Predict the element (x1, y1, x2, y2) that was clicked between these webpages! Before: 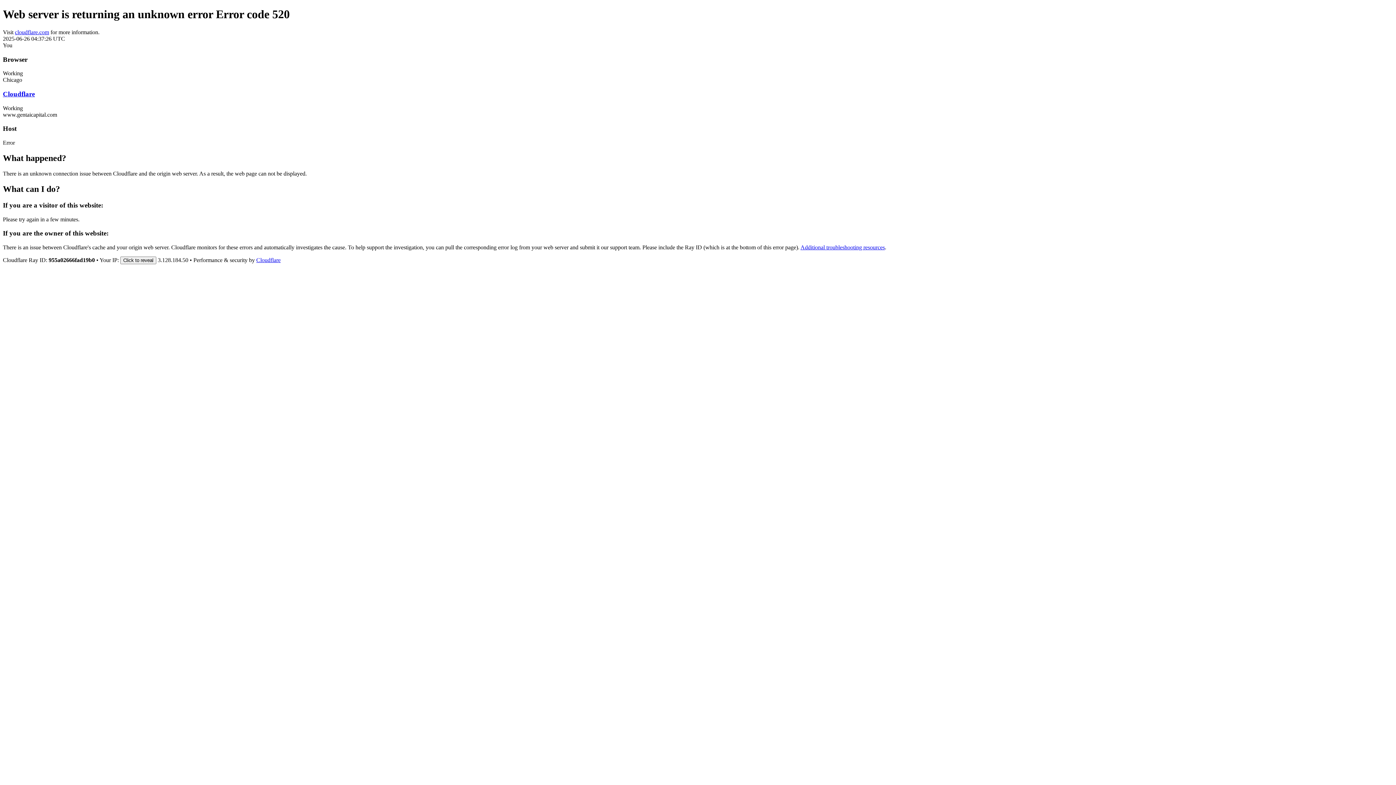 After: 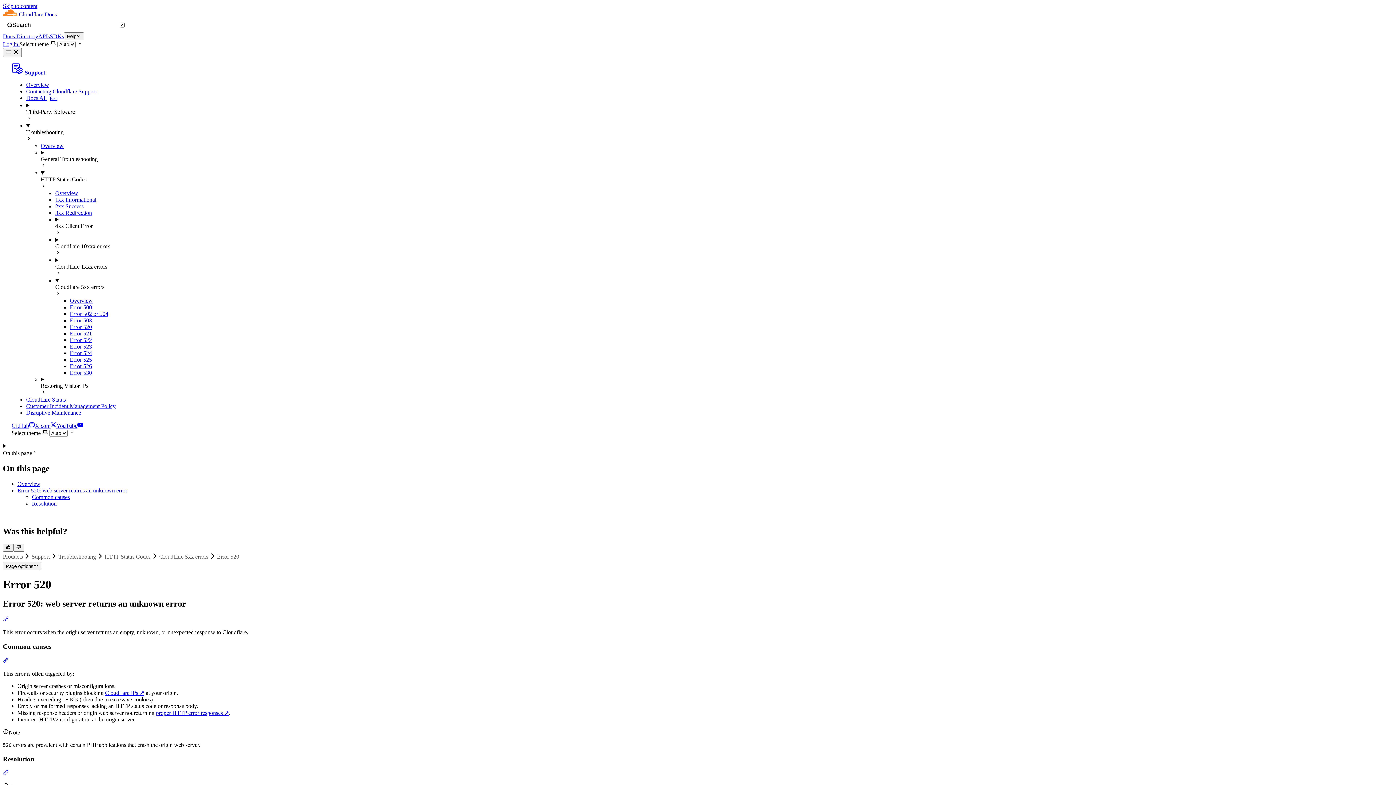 Action: bbox: (800, 244, 885, 250) label: Additional troubleshooting resources